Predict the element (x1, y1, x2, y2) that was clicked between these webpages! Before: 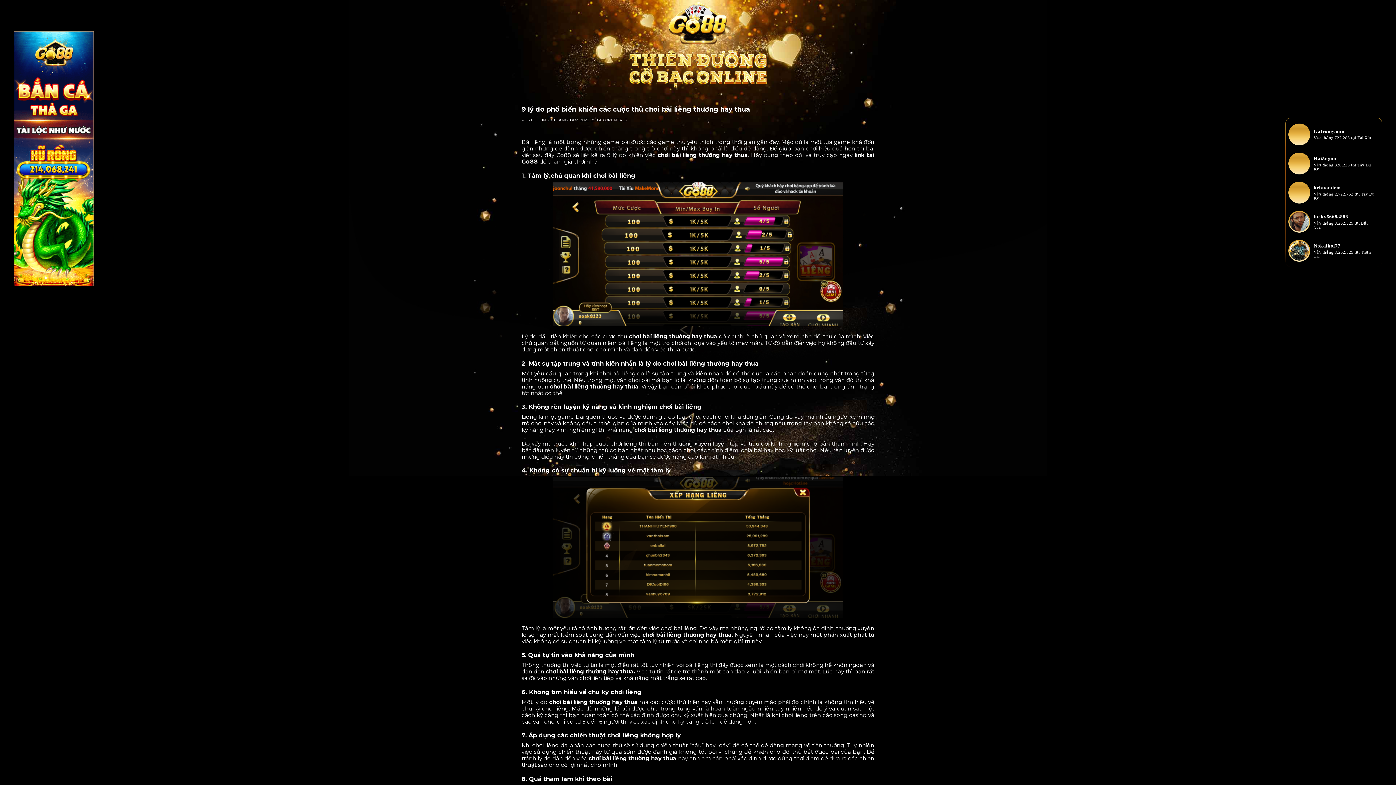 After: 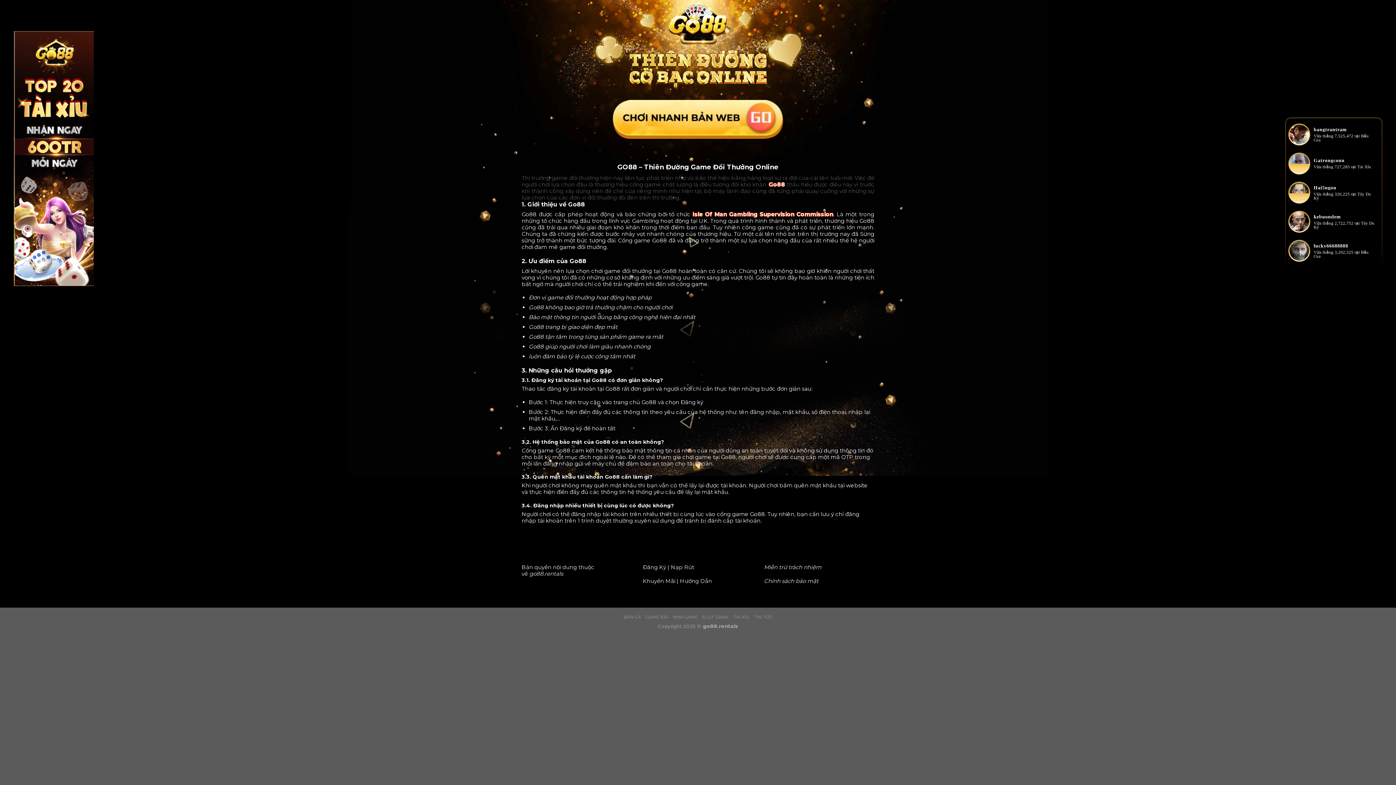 Action: bbox: (628, 0, 768, 94)